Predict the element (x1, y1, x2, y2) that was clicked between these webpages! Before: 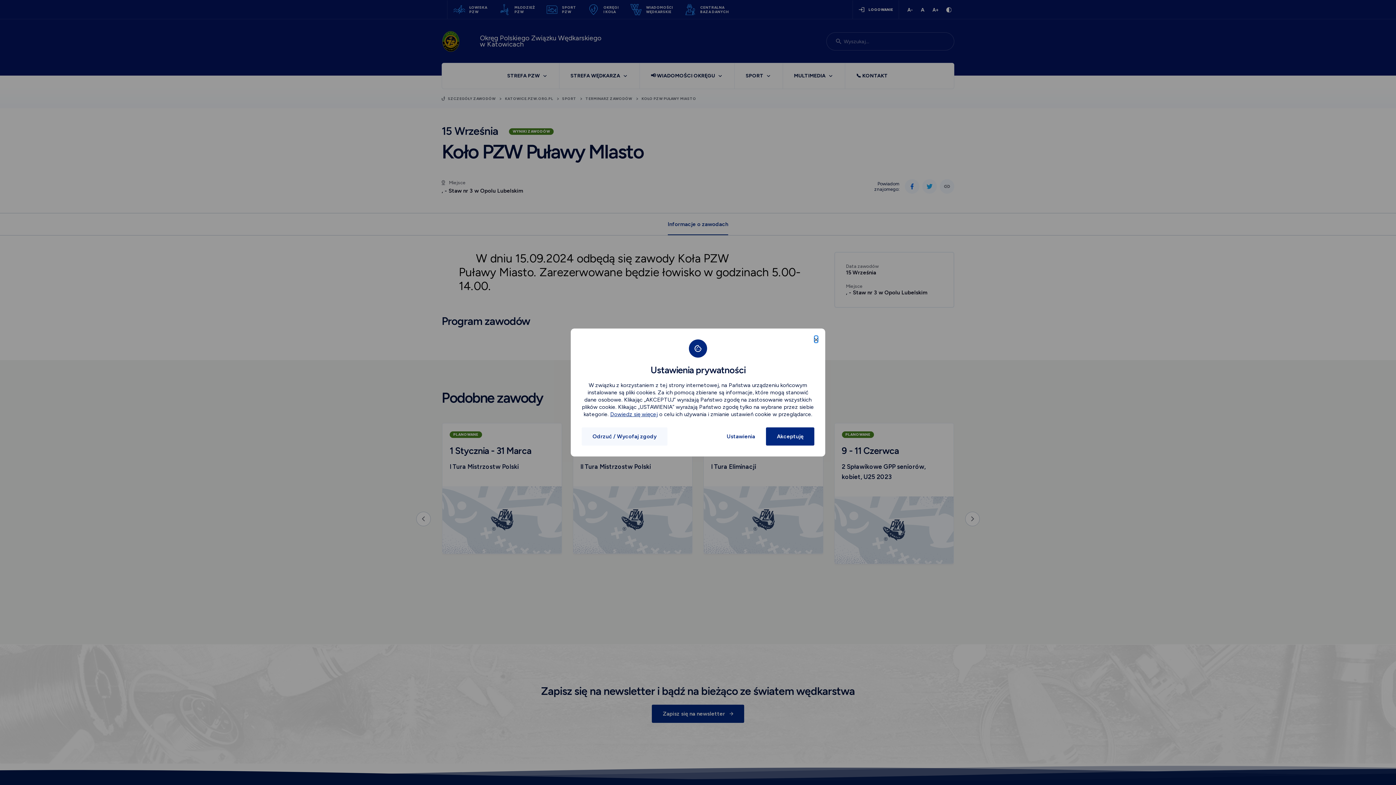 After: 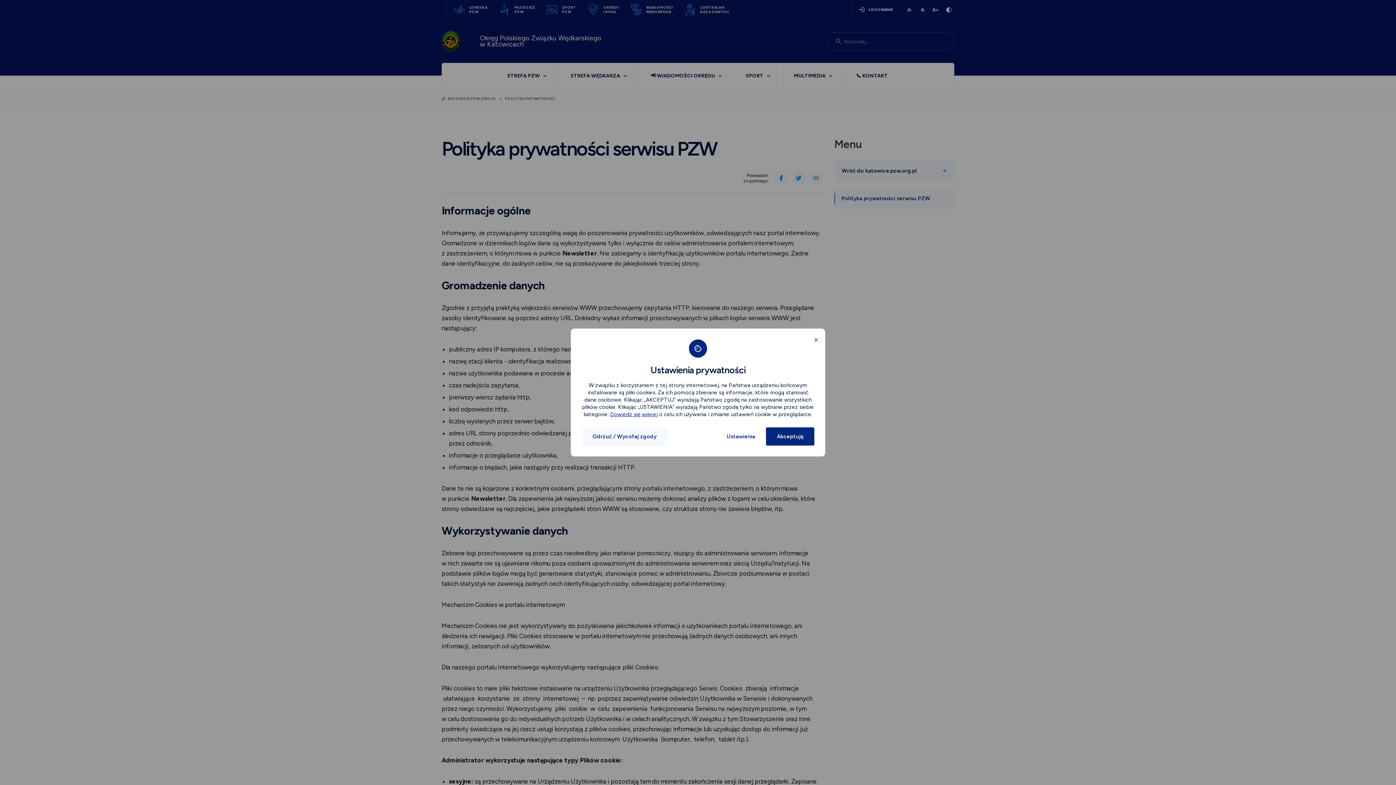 Action: label: Dowiedz się więcej bbox: (610, 411, 658, 417)